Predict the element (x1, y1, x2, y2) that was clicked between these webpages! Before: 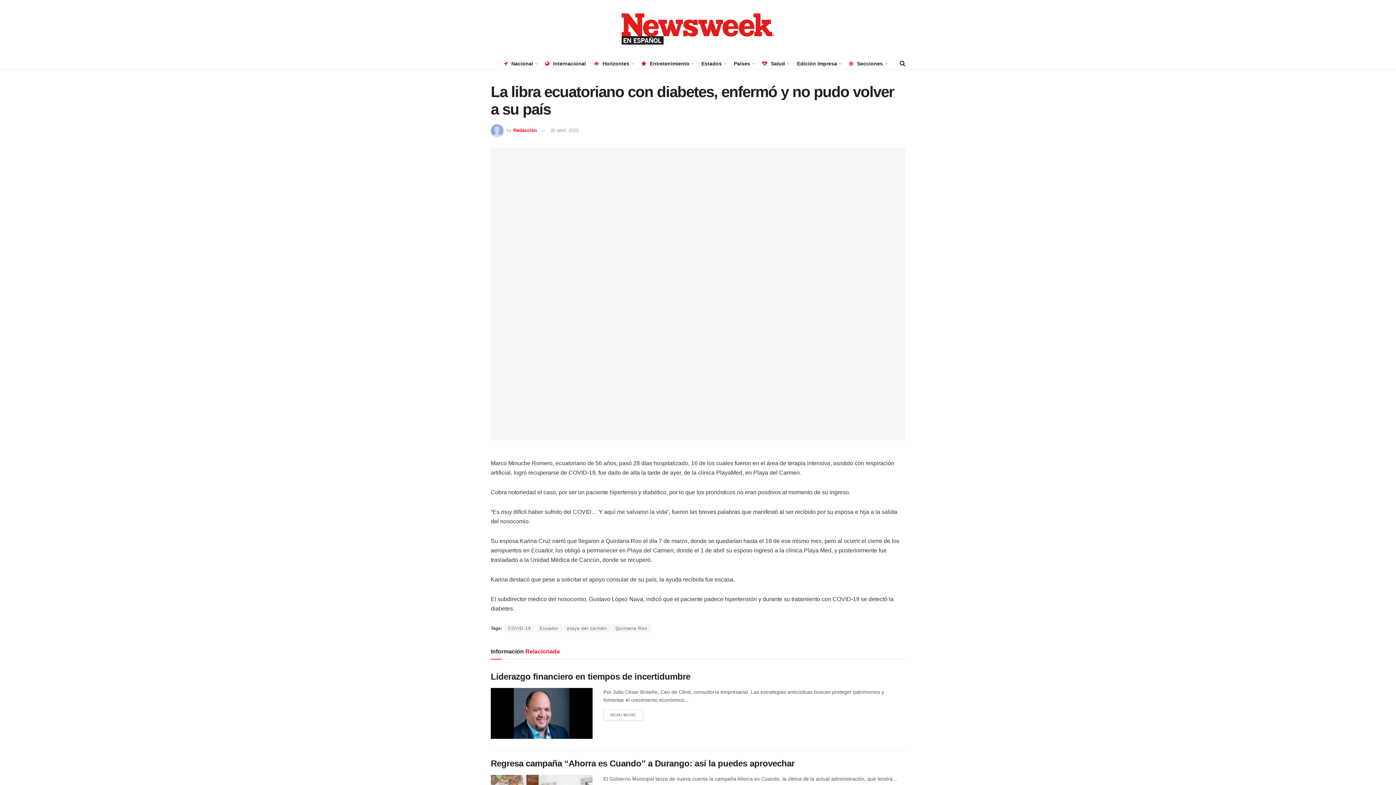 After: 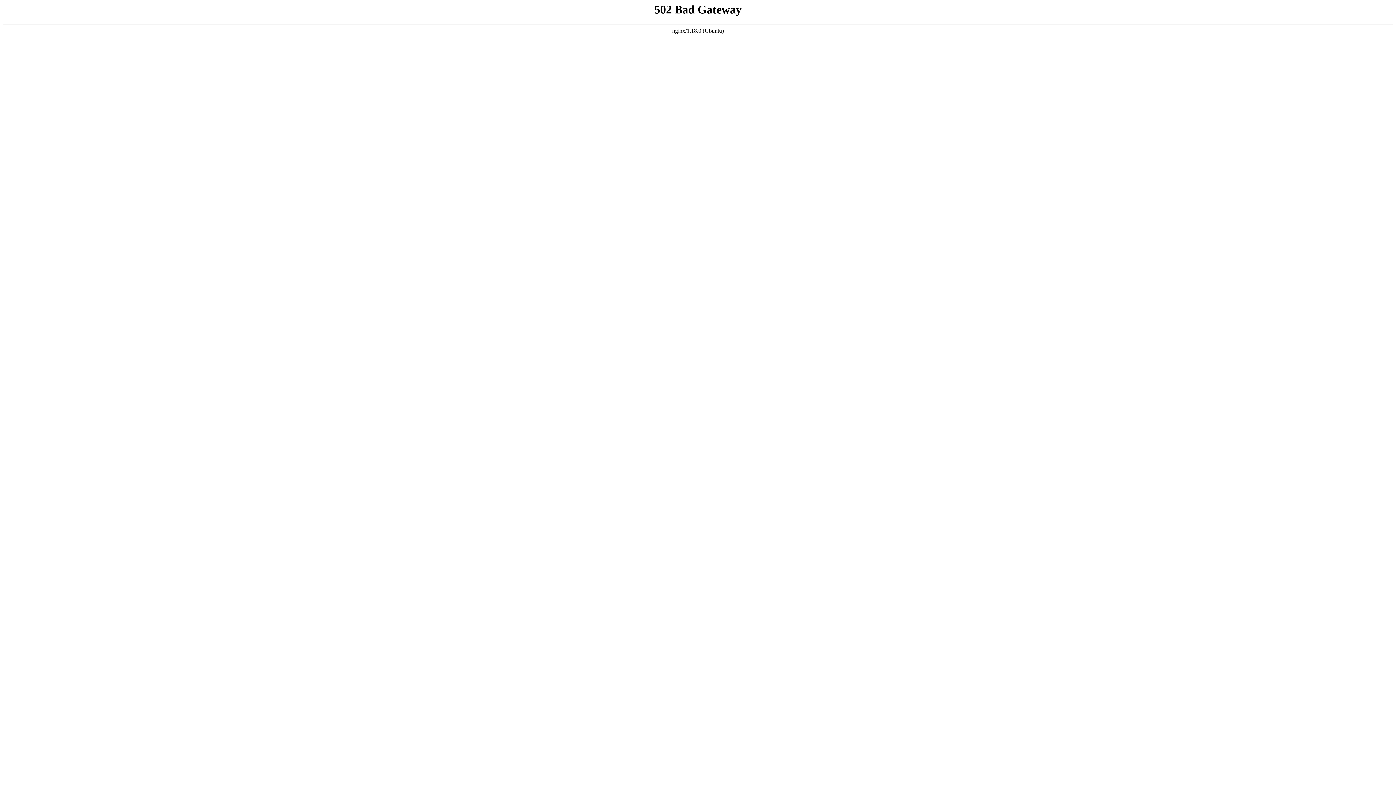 Action: label: playa del carmen bbox: (563, 624, 610, 632)